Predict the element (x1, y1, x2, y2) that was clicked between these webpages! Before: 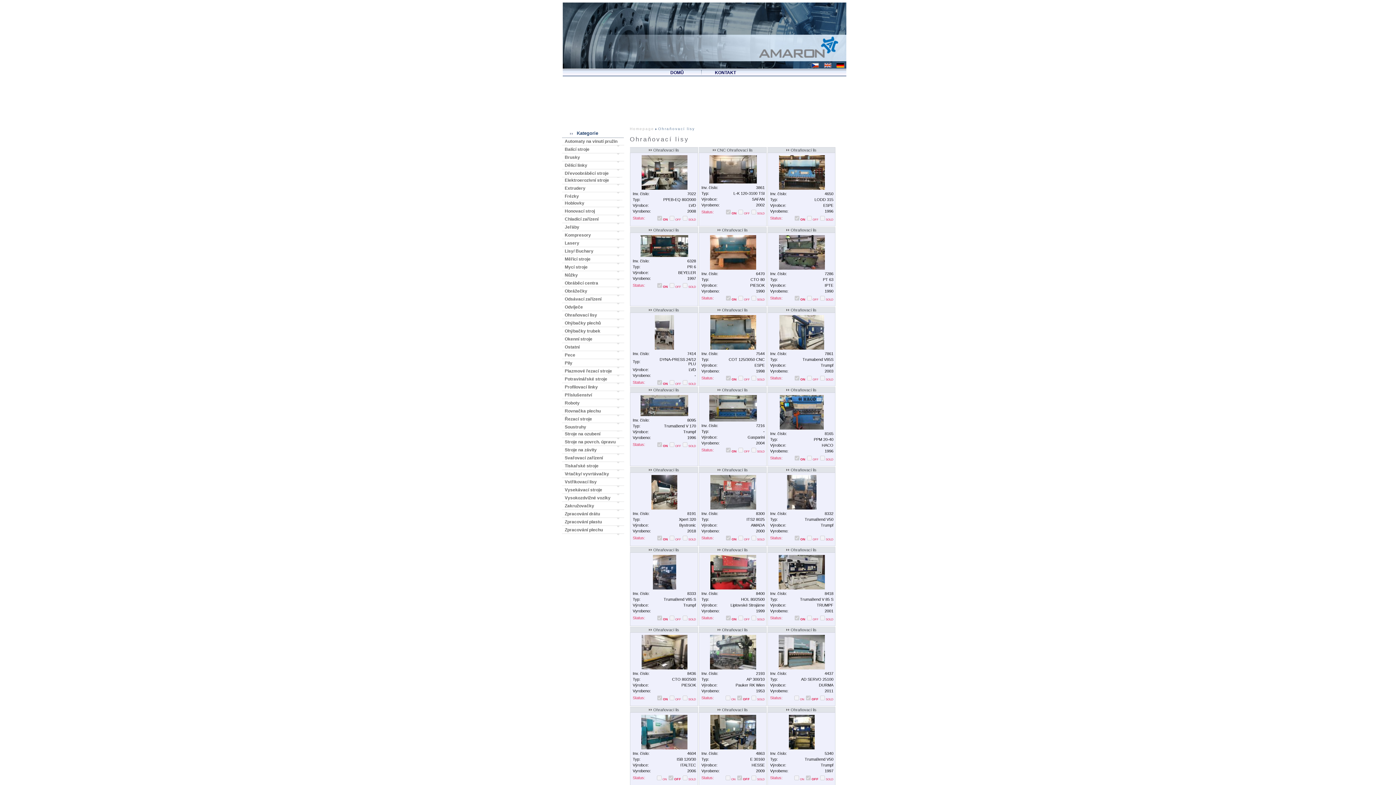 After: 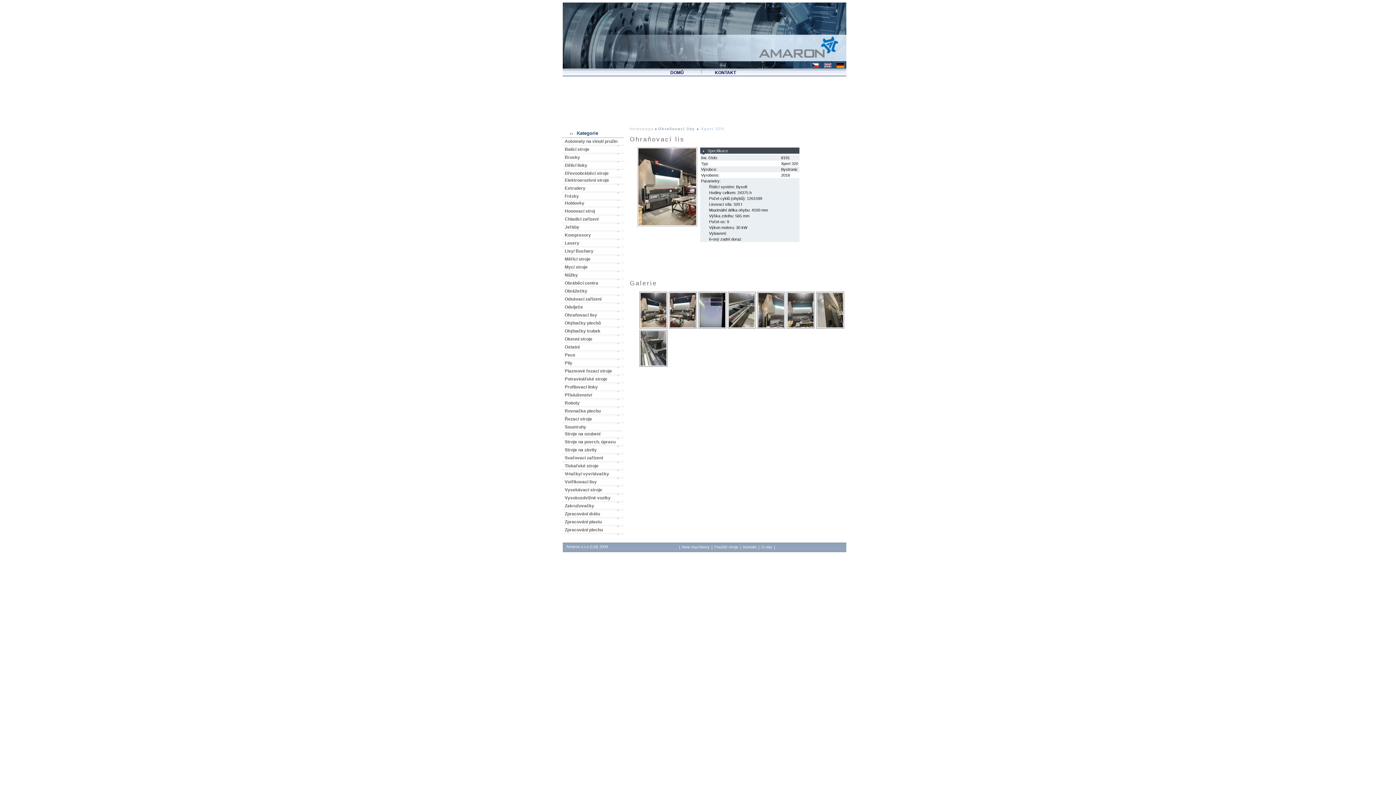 Action: bbox: (652, 467, 679, 472) label:  Ohraňovací lis